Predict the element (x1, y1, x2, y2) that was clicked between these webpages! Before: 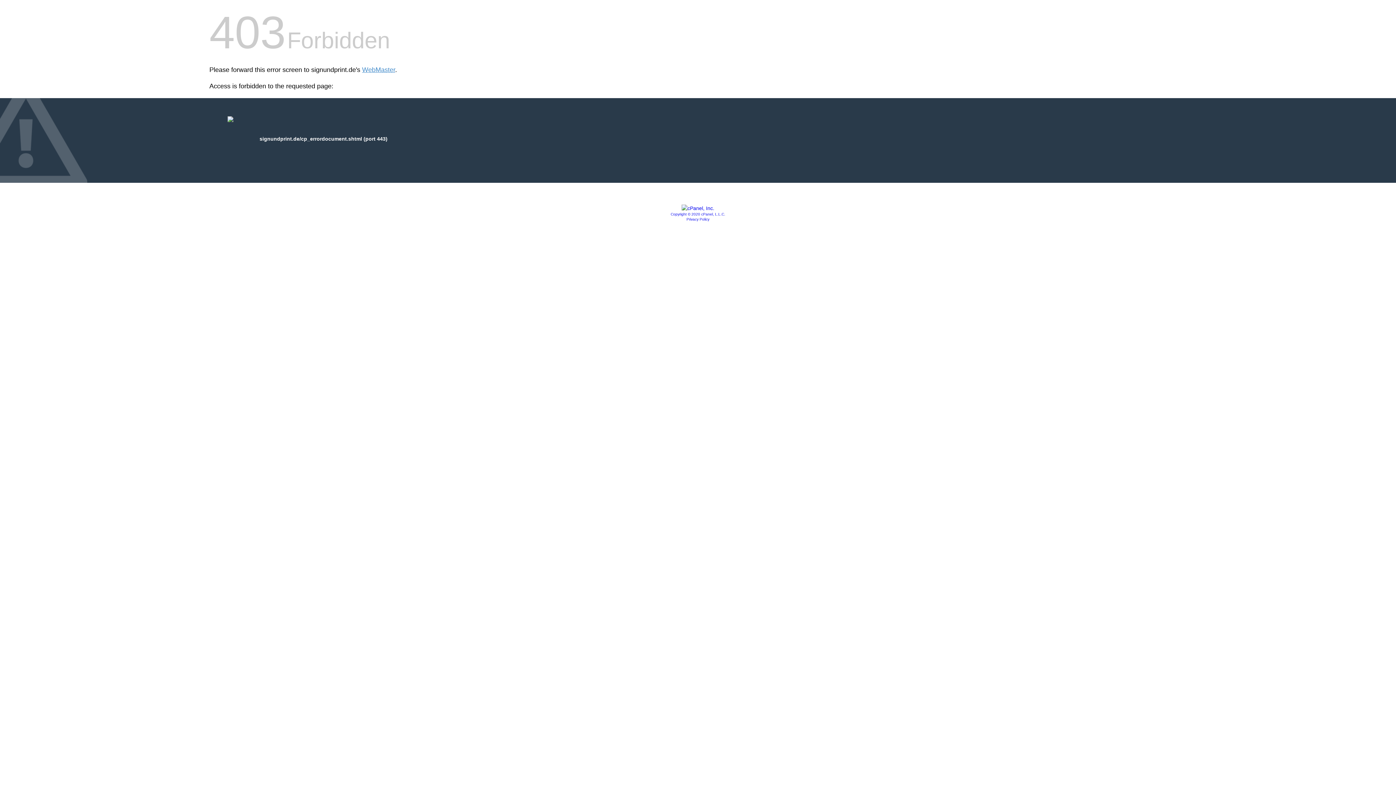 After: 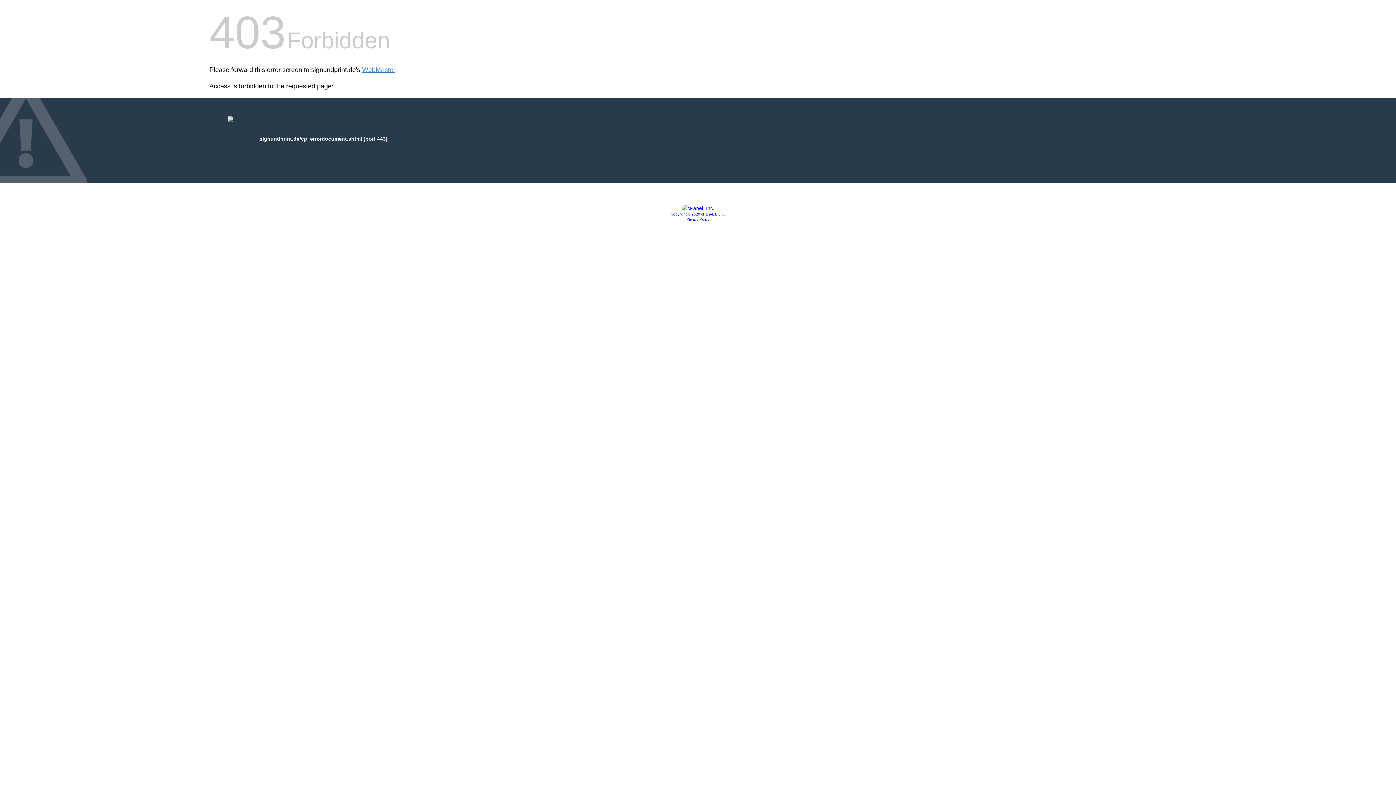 Action: bbox: (686, 217, 709, 221) label: Privacy Policy